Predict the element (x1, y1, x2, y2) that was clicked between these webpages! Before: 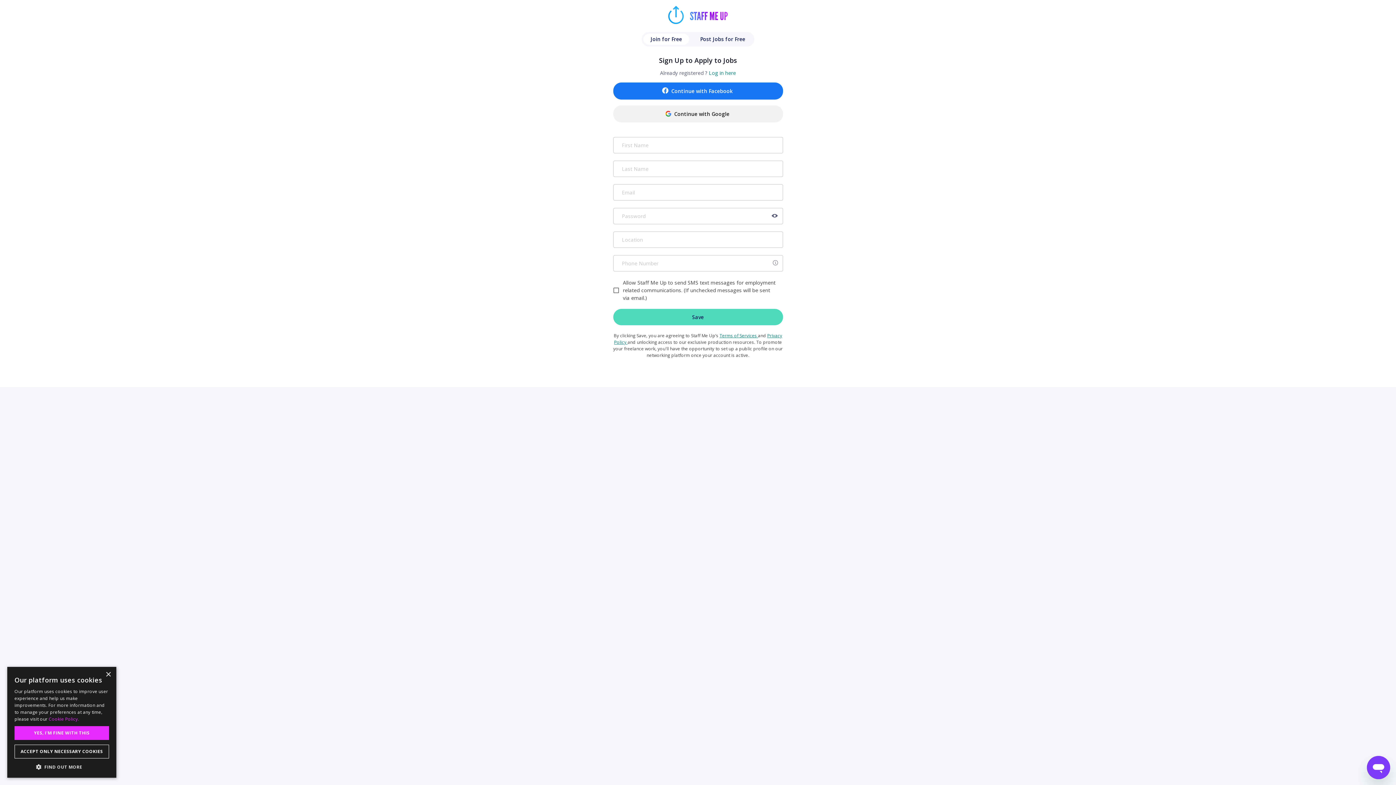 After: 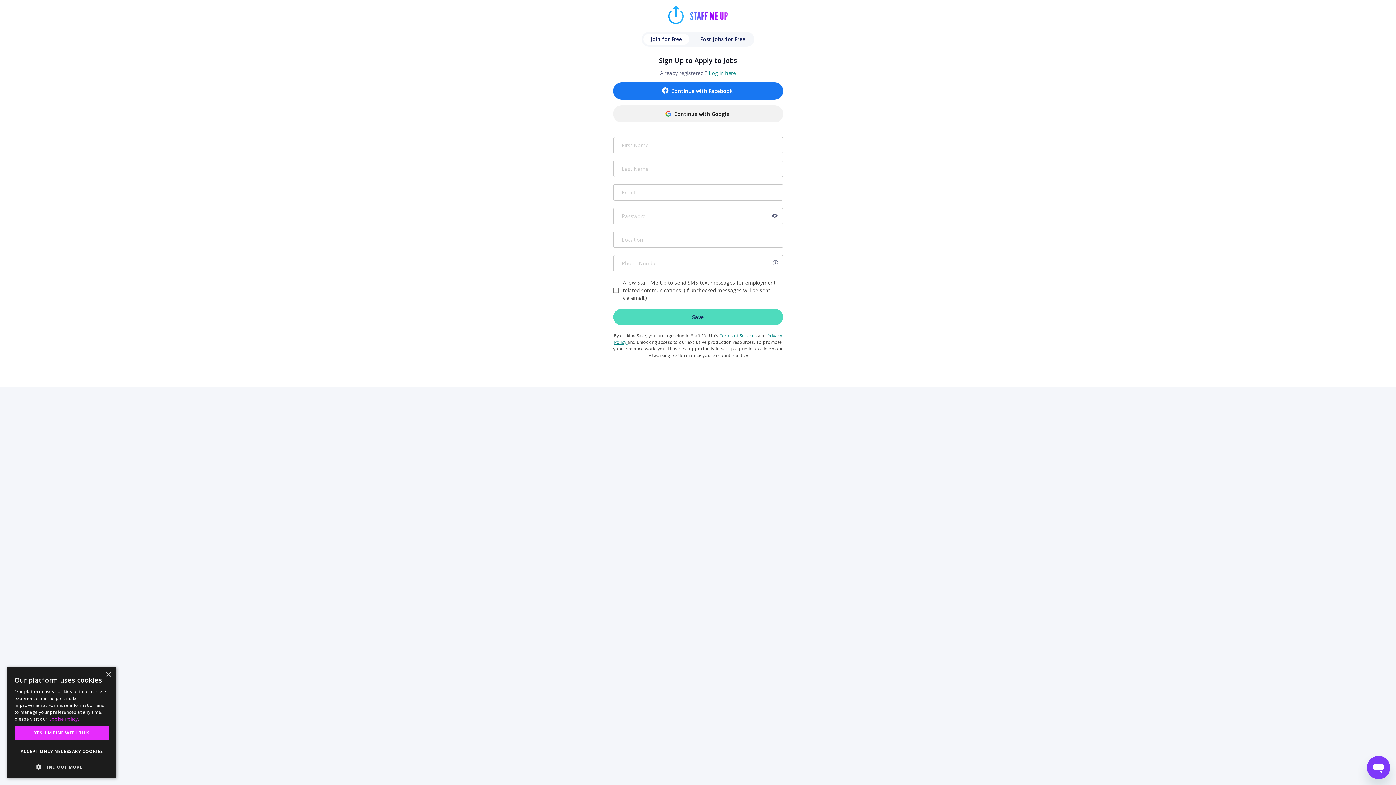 Action: label: Continue with Google bbox: (613, 105, 783, 122)